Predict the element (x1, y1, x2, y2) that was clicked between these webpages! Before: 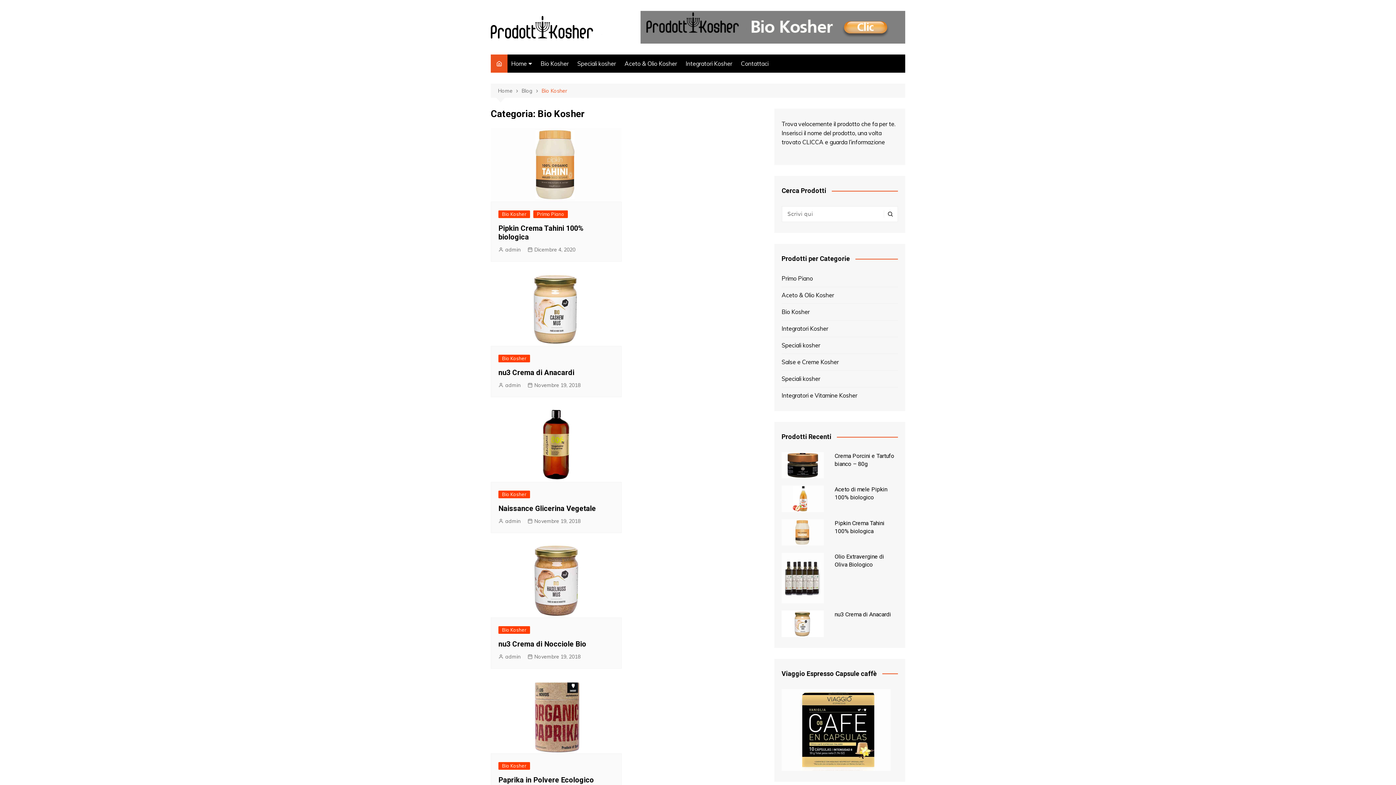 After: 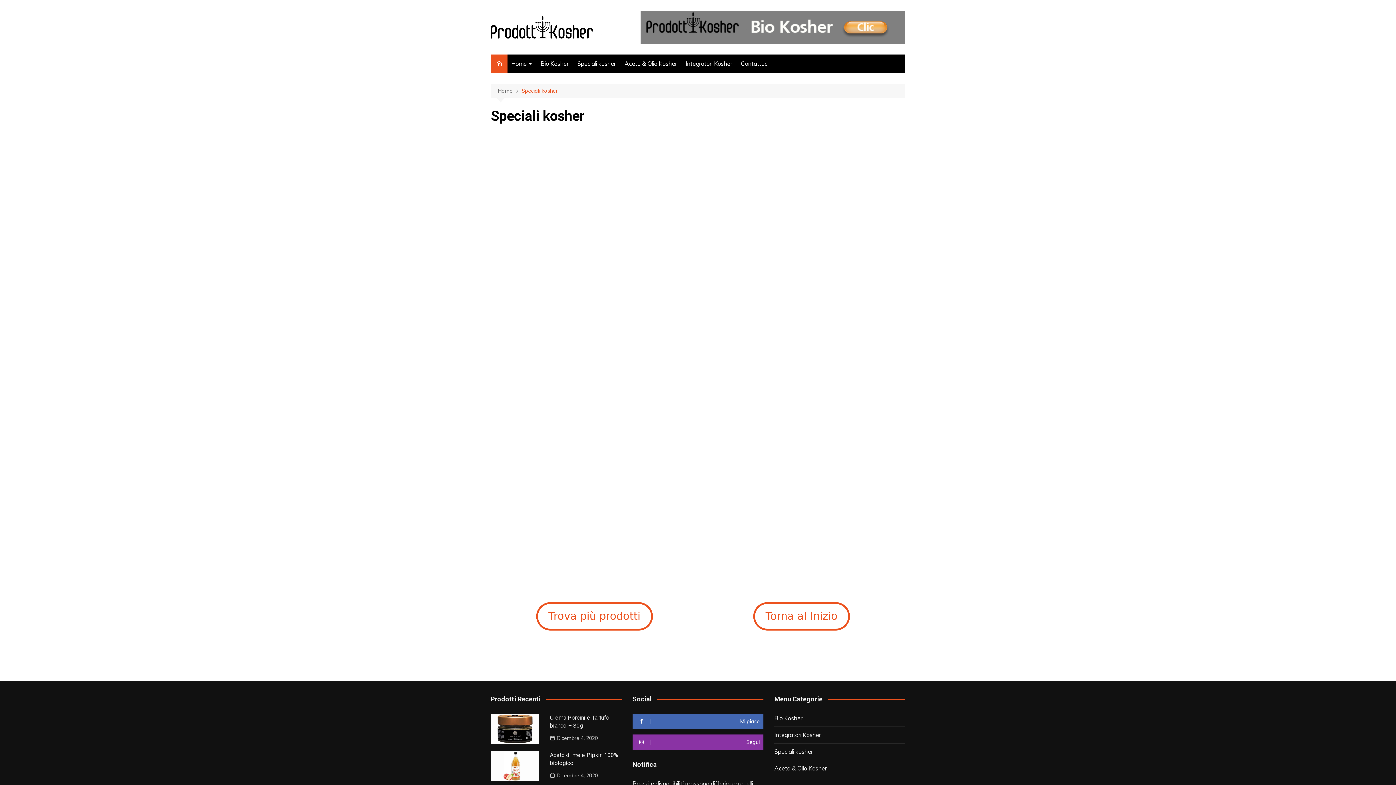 Action: label: Speciali kosher bbox: (573, 54, 619, 72)